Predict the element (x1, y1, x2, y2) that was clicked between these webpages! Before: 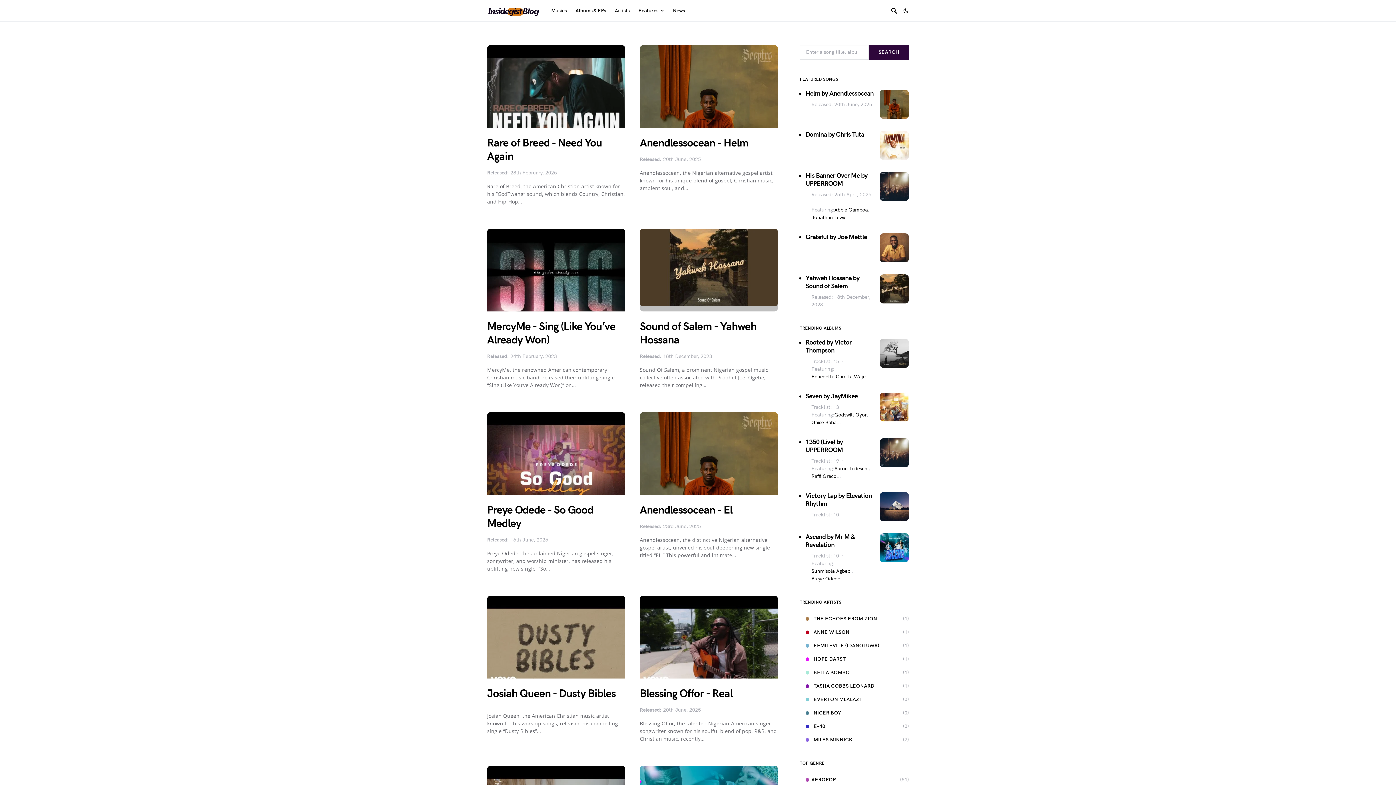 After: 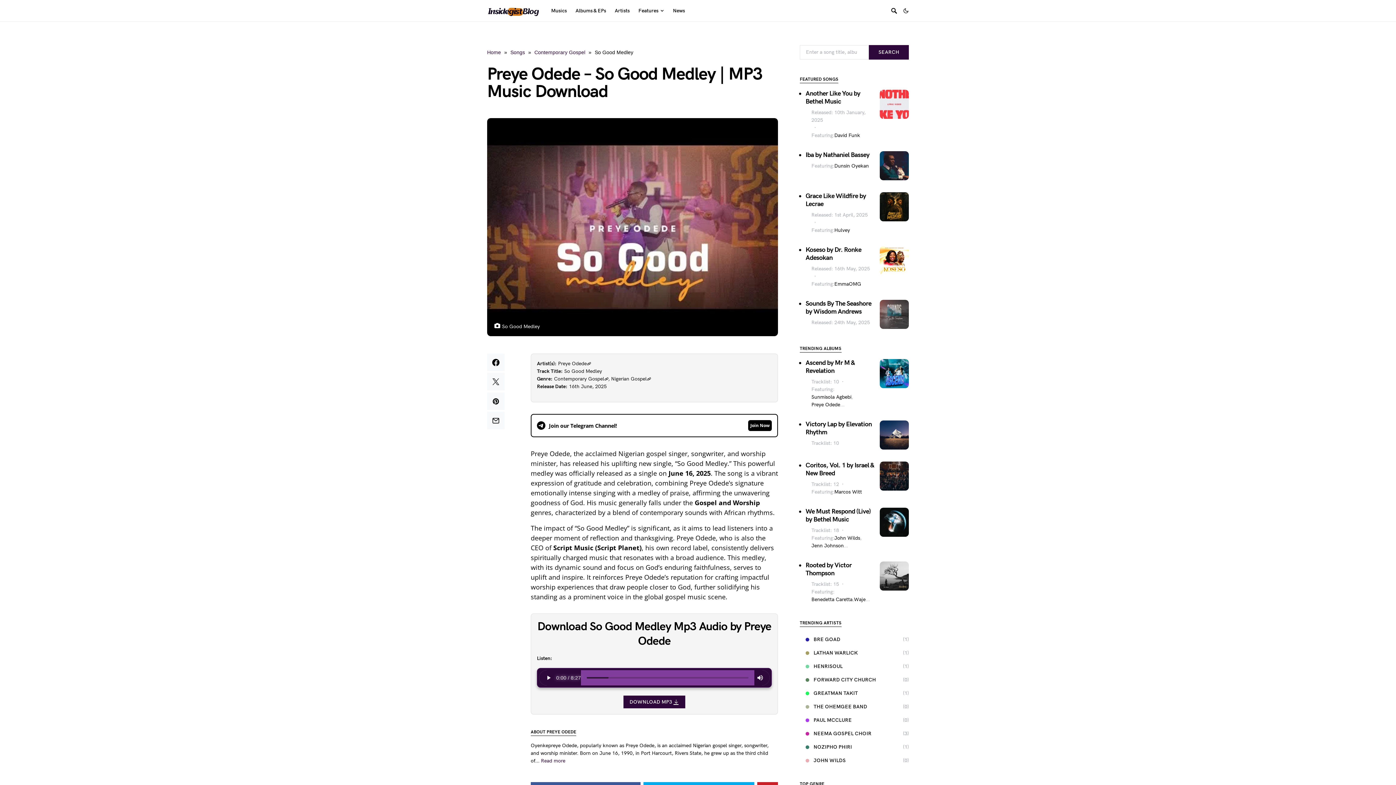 Action: bbox: (487, 412, 625, 495)